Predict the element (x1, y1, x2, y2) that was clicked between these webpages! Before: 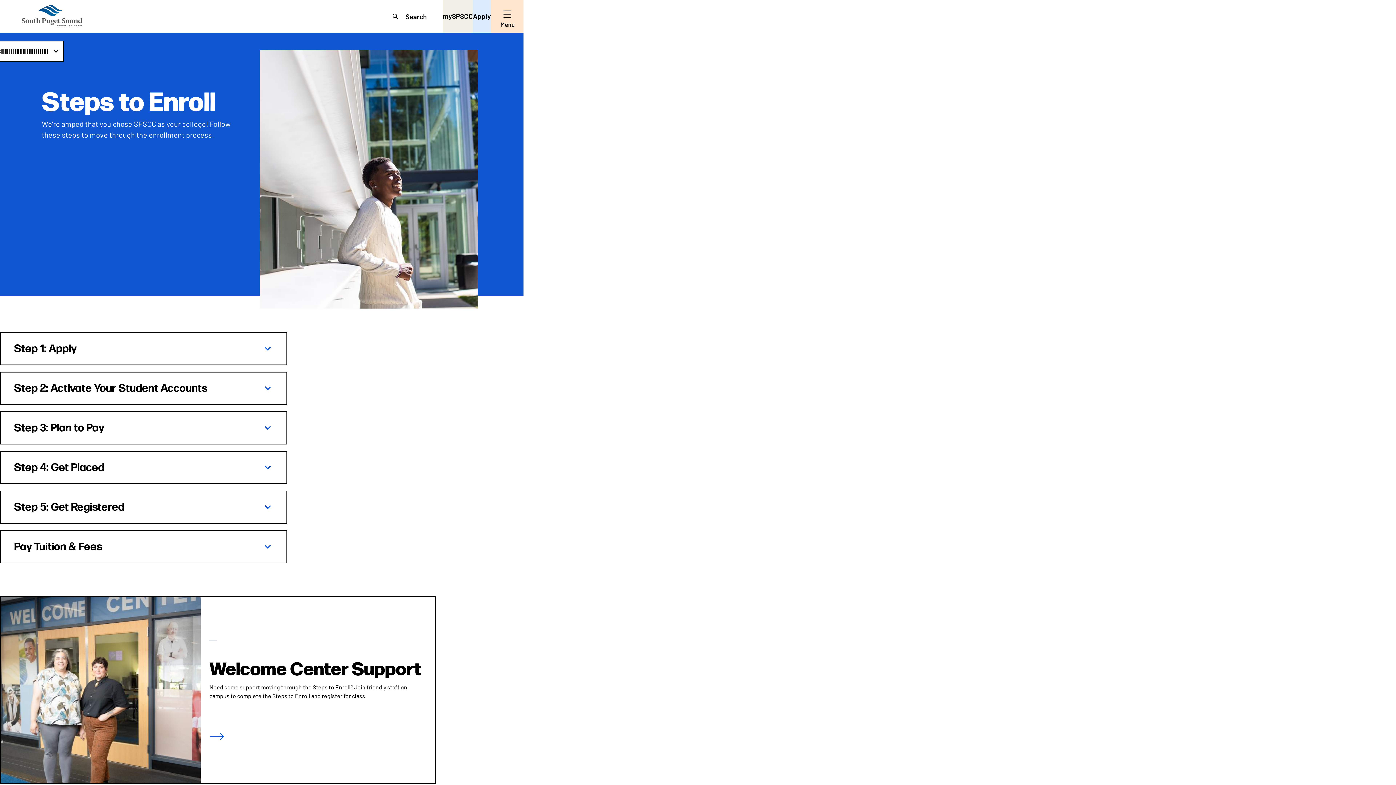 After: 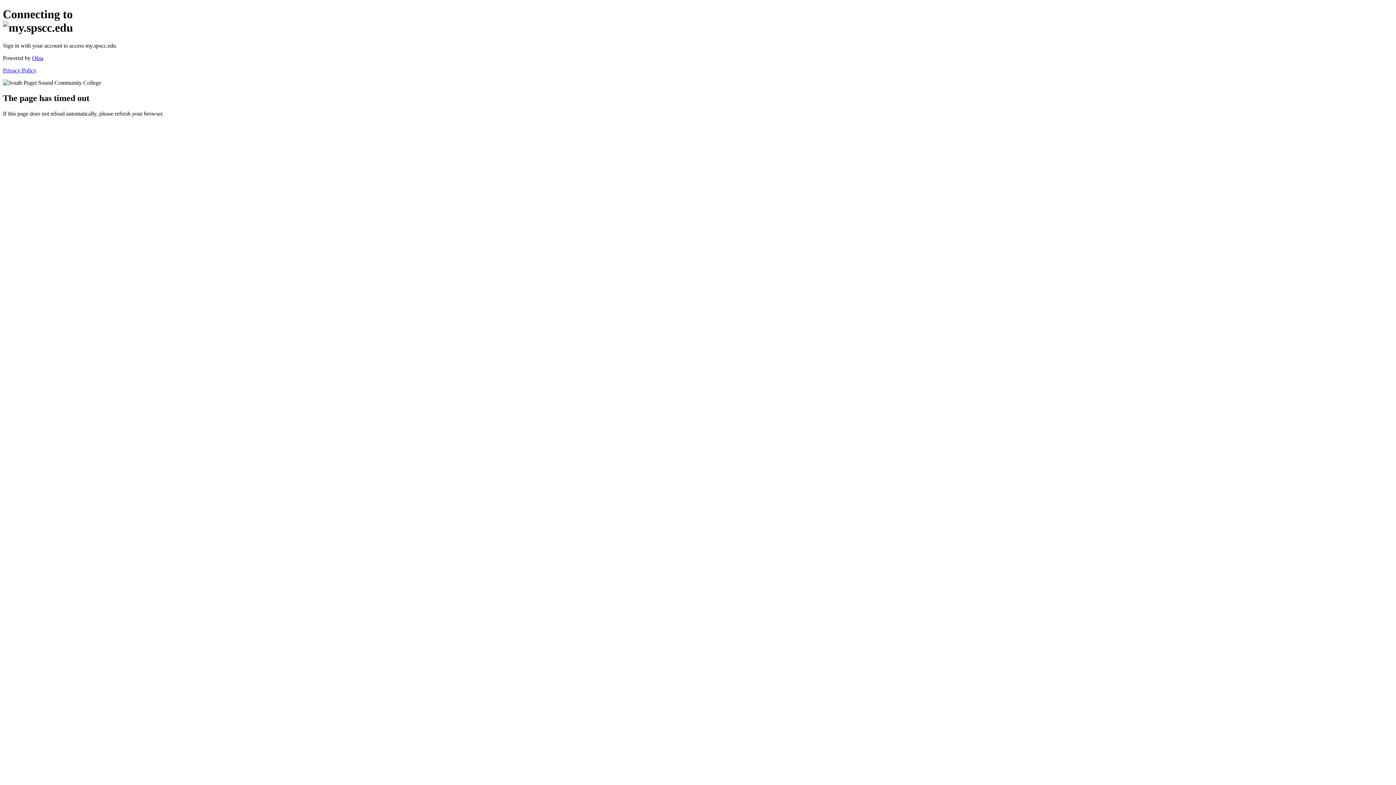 Action: bbox: (442, 0, 473, 32)